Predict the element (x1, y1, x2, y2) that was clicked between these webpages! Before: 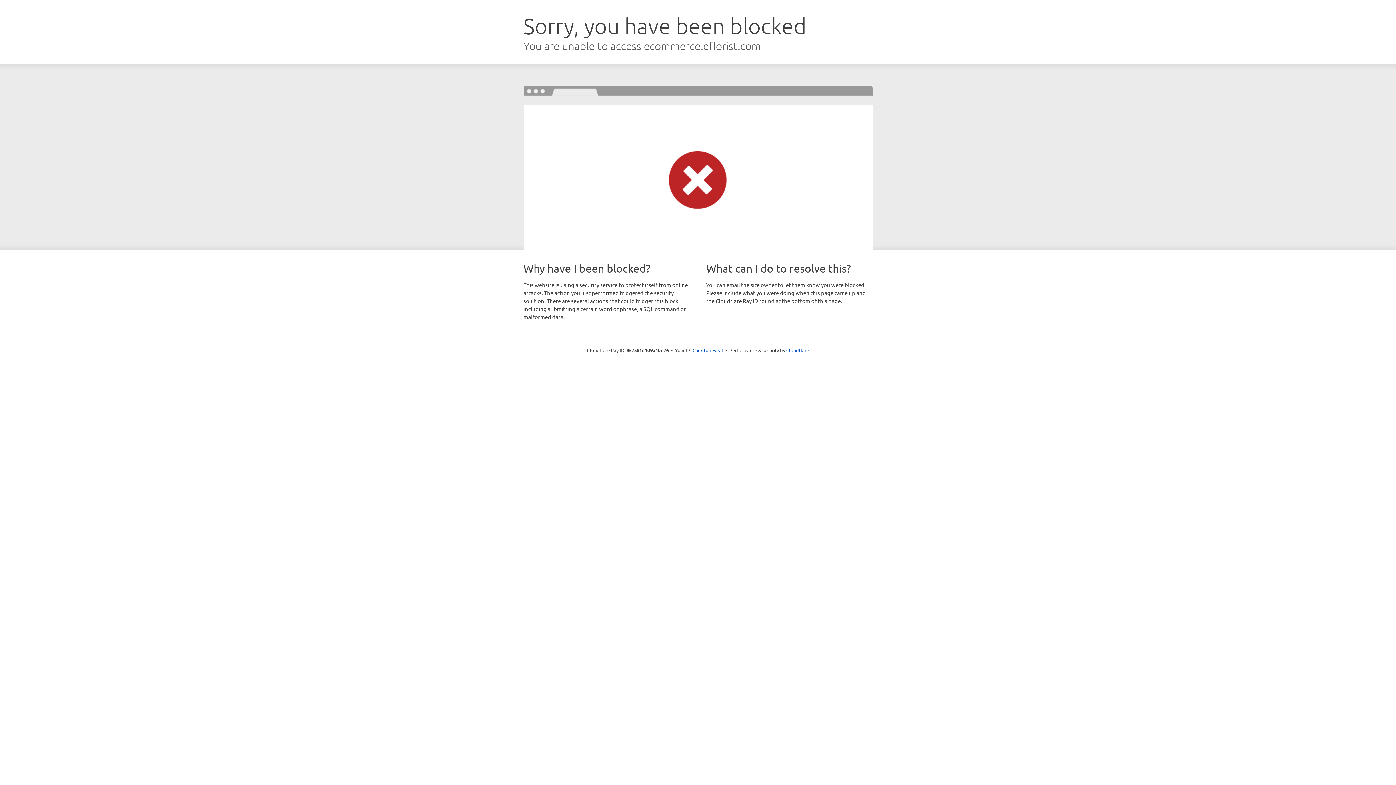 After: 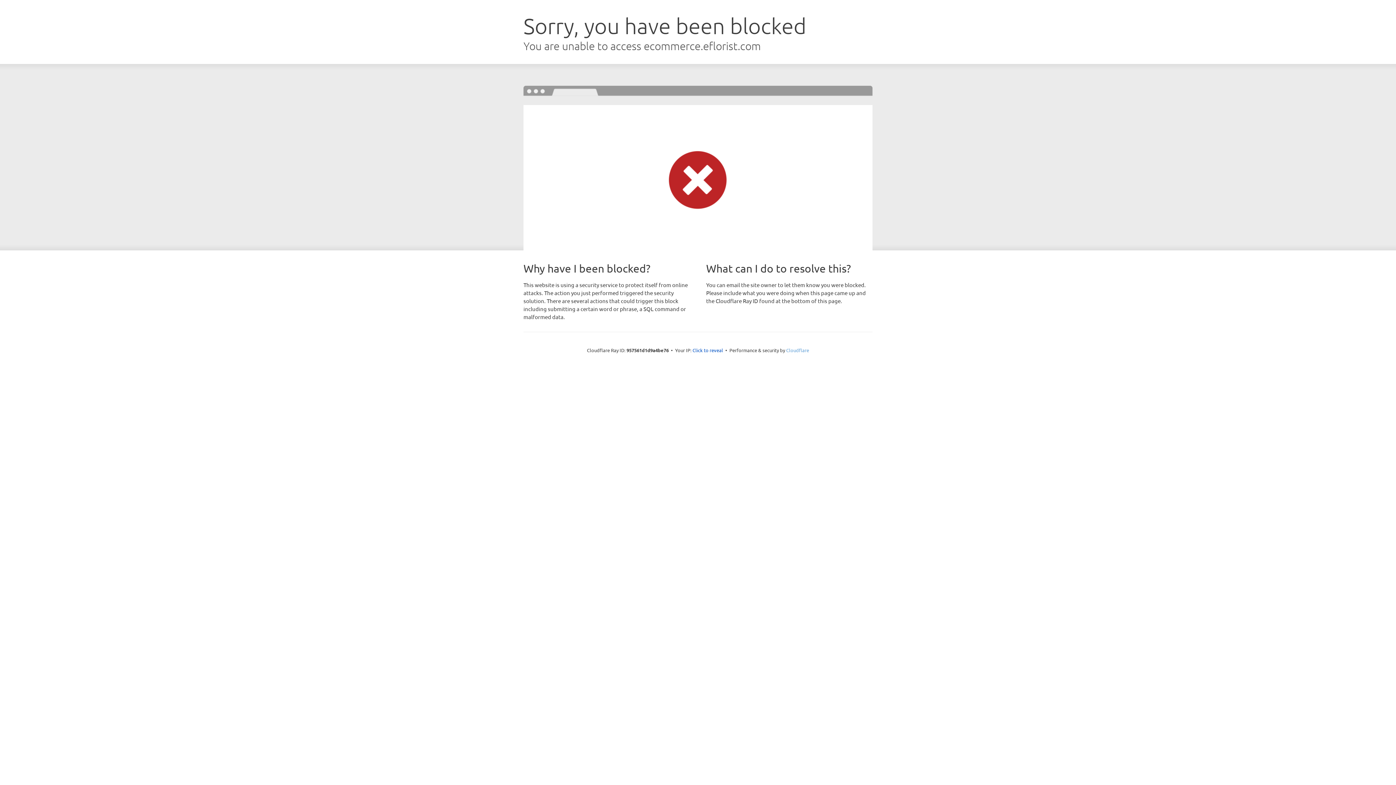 Action: bbox: (786, 347, 809, 353) label: Cloudflare